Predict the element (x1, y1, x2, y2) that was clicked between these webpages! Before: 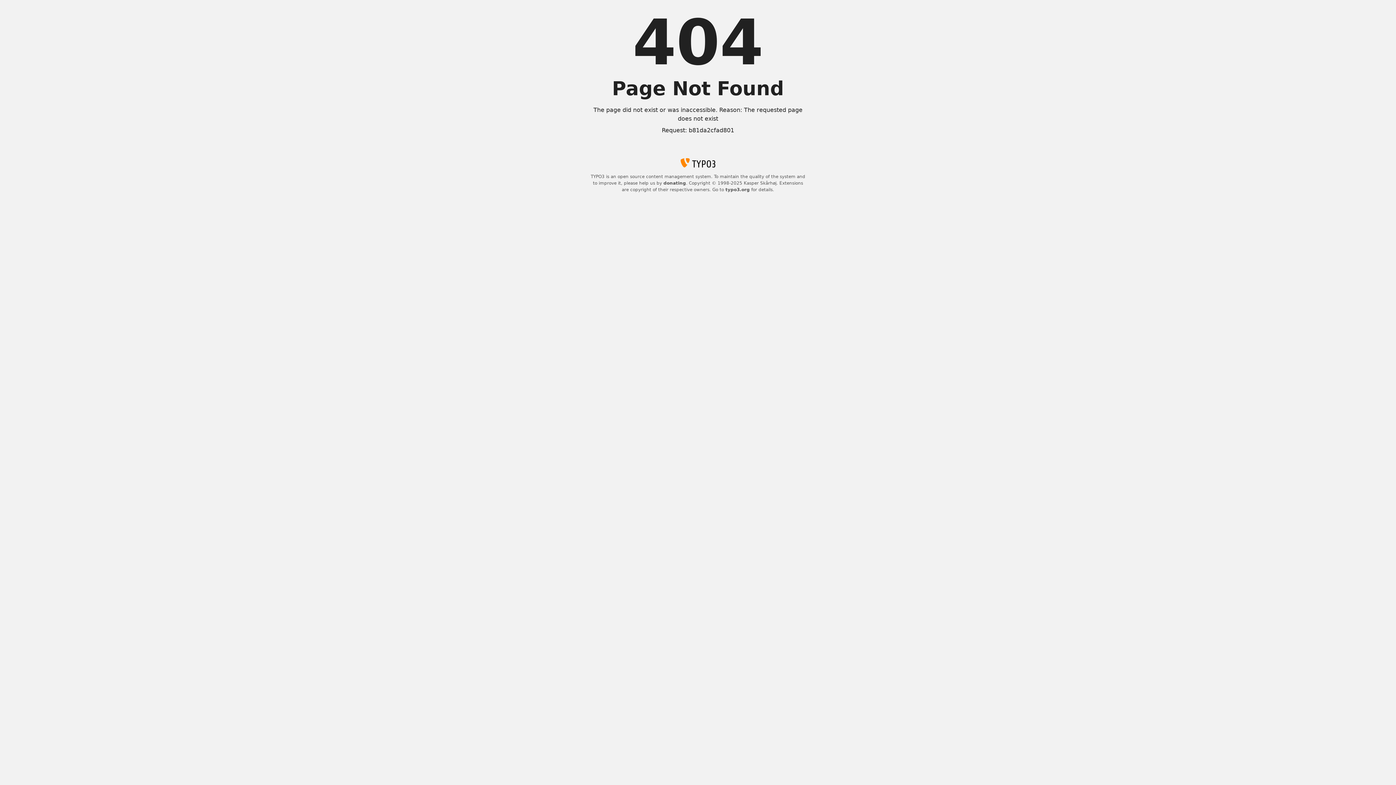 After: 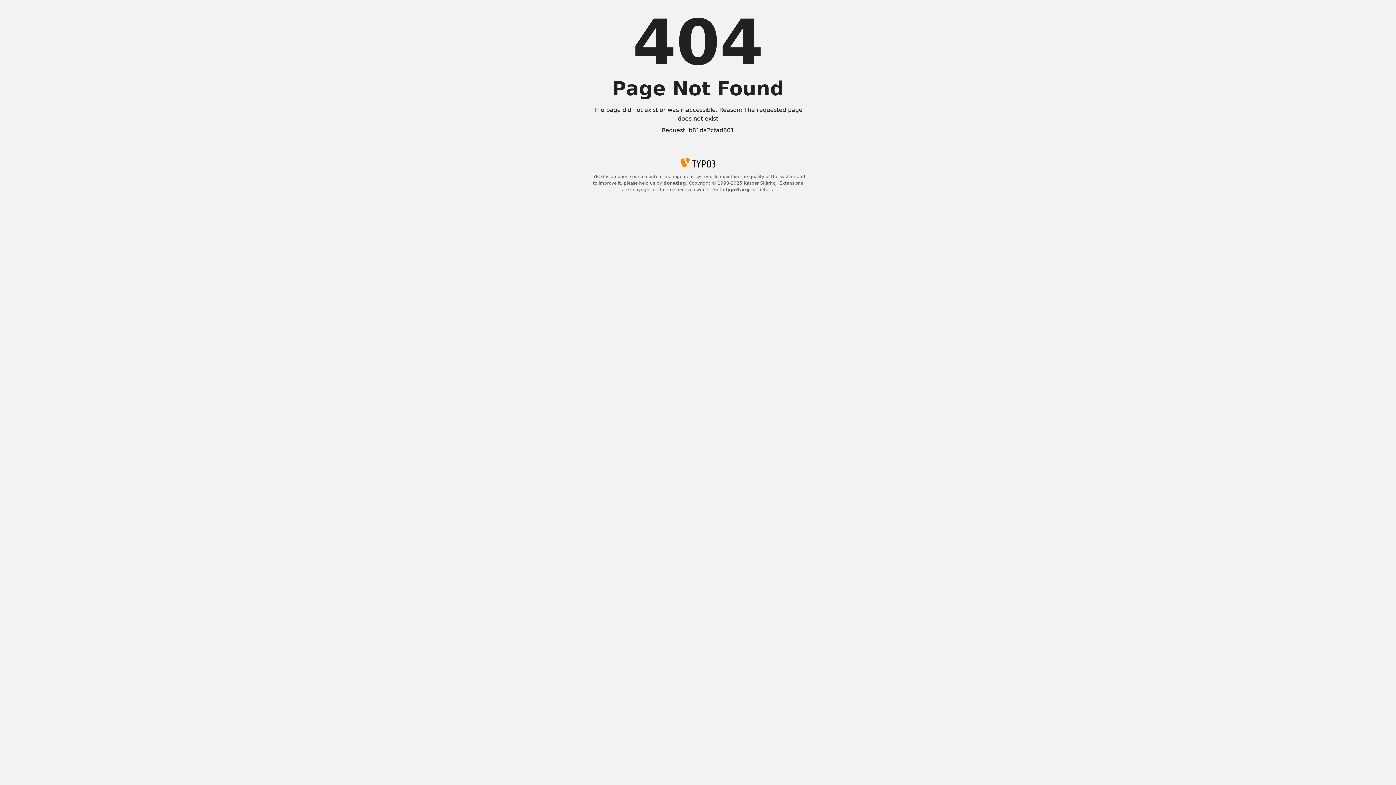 Action: bbox: (725, 187, 750, 192) label: typo3.org